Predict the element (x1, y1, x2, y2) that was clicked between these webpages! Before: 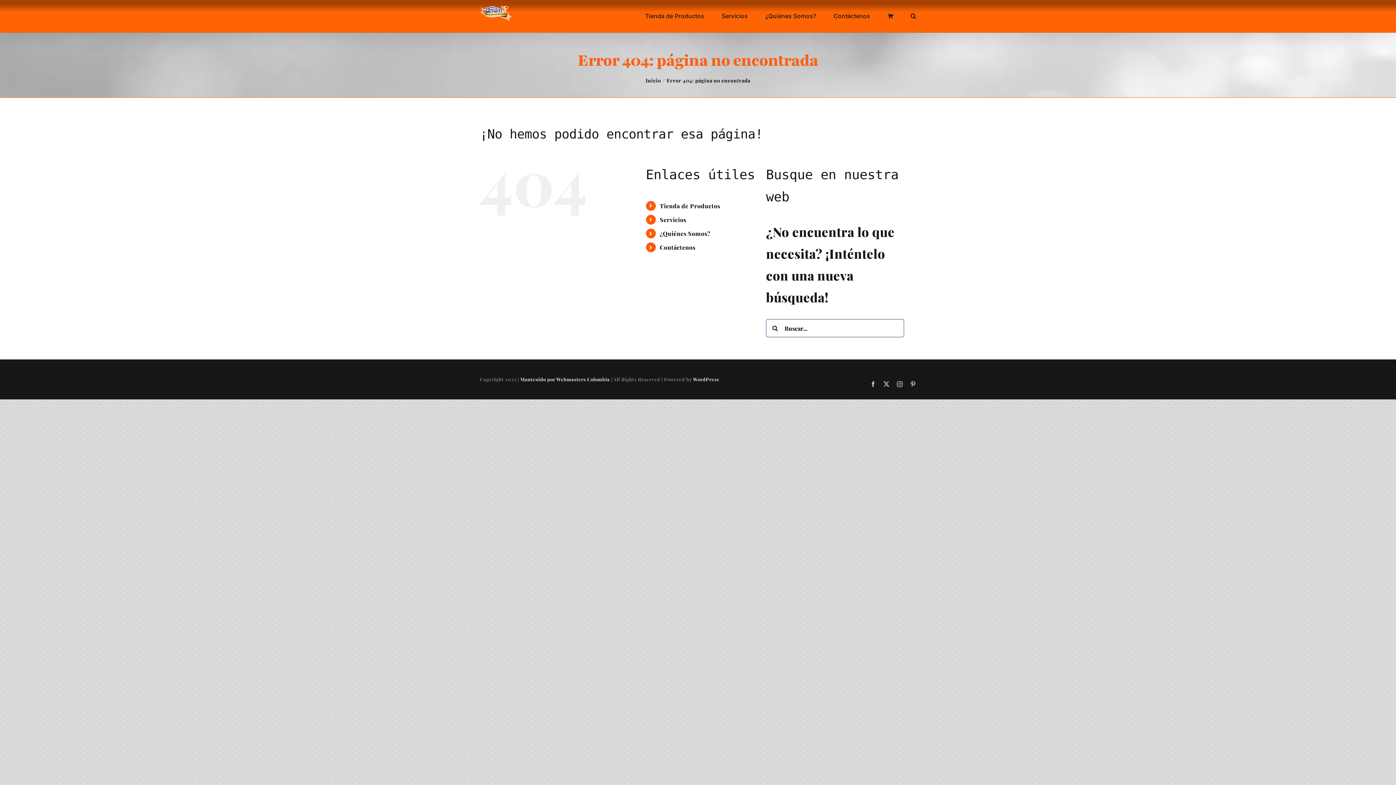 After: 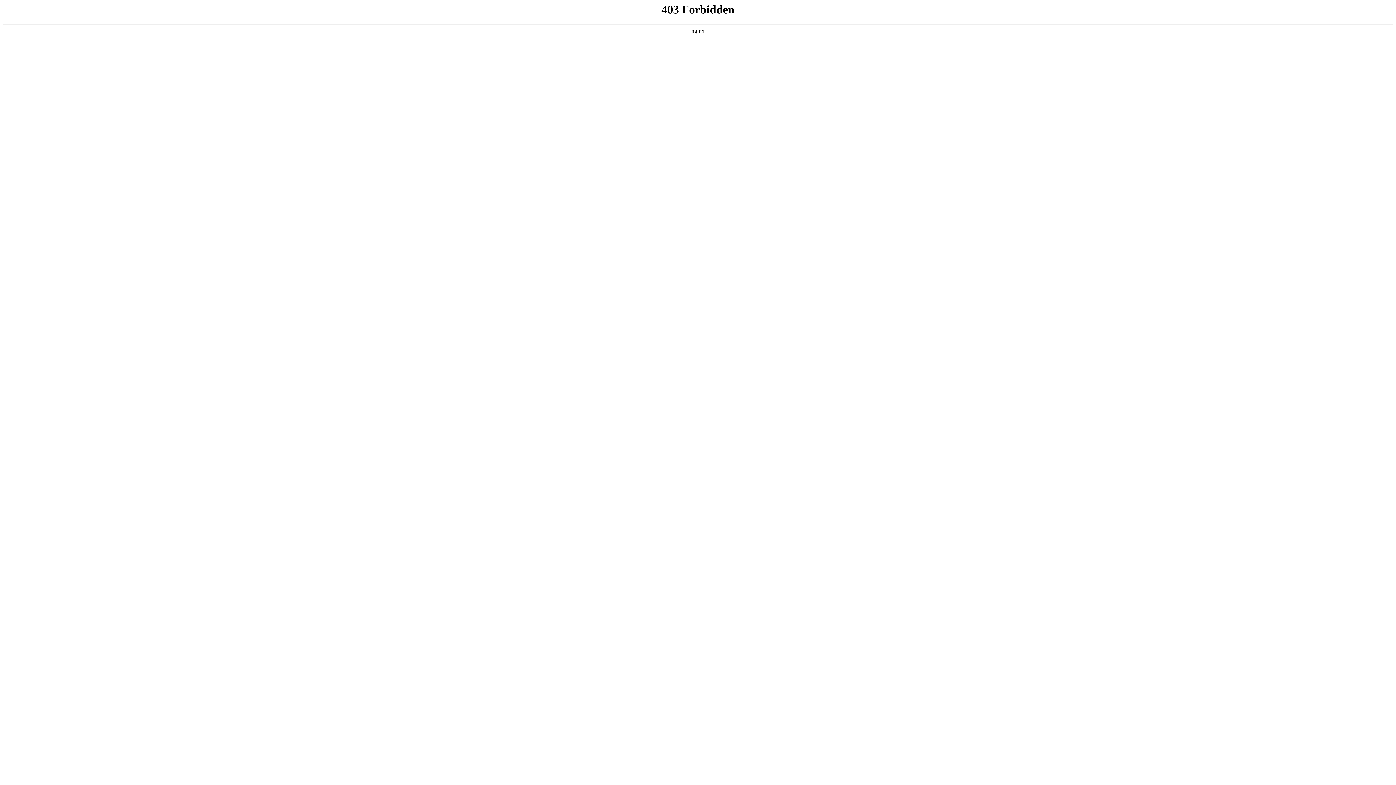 Action: bbox: (693, 376, 719, 382) label: WordPress